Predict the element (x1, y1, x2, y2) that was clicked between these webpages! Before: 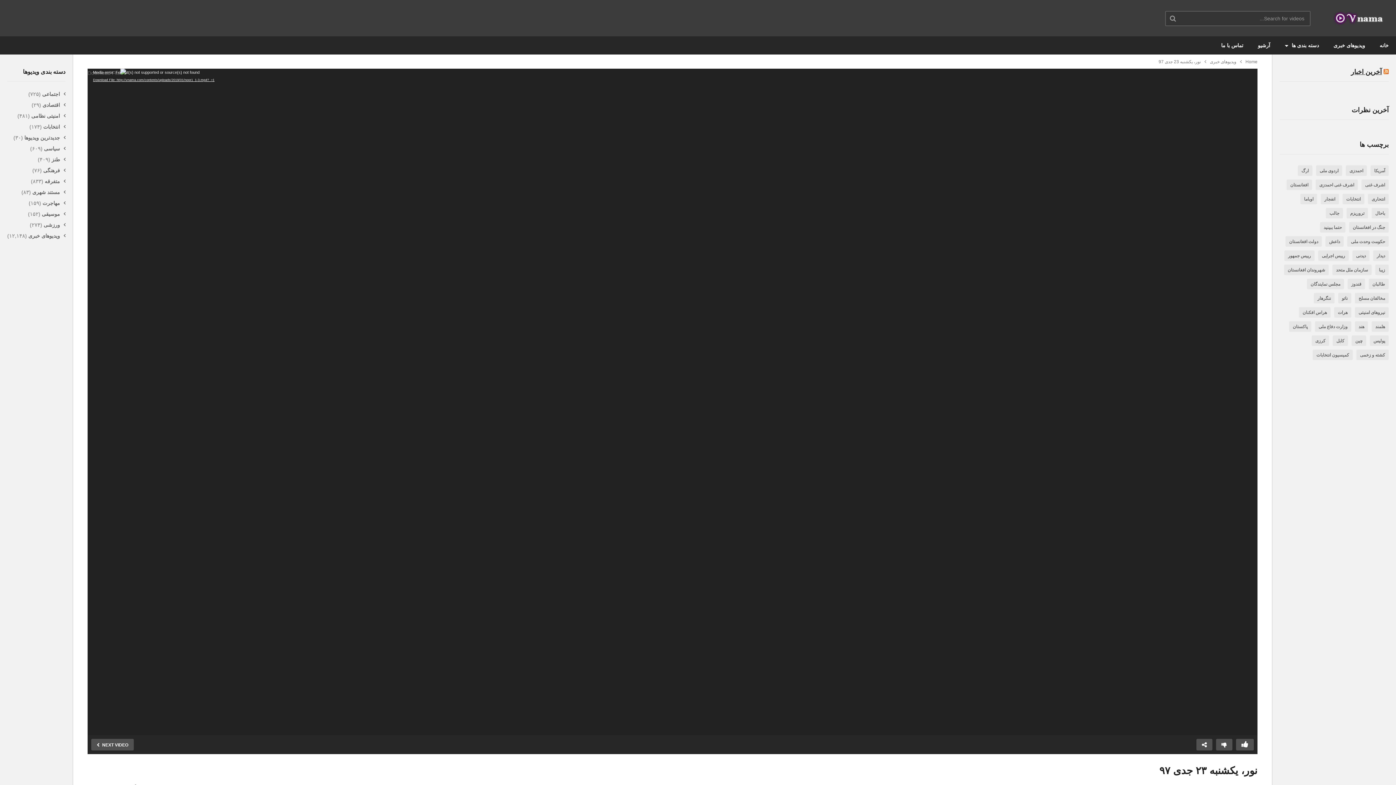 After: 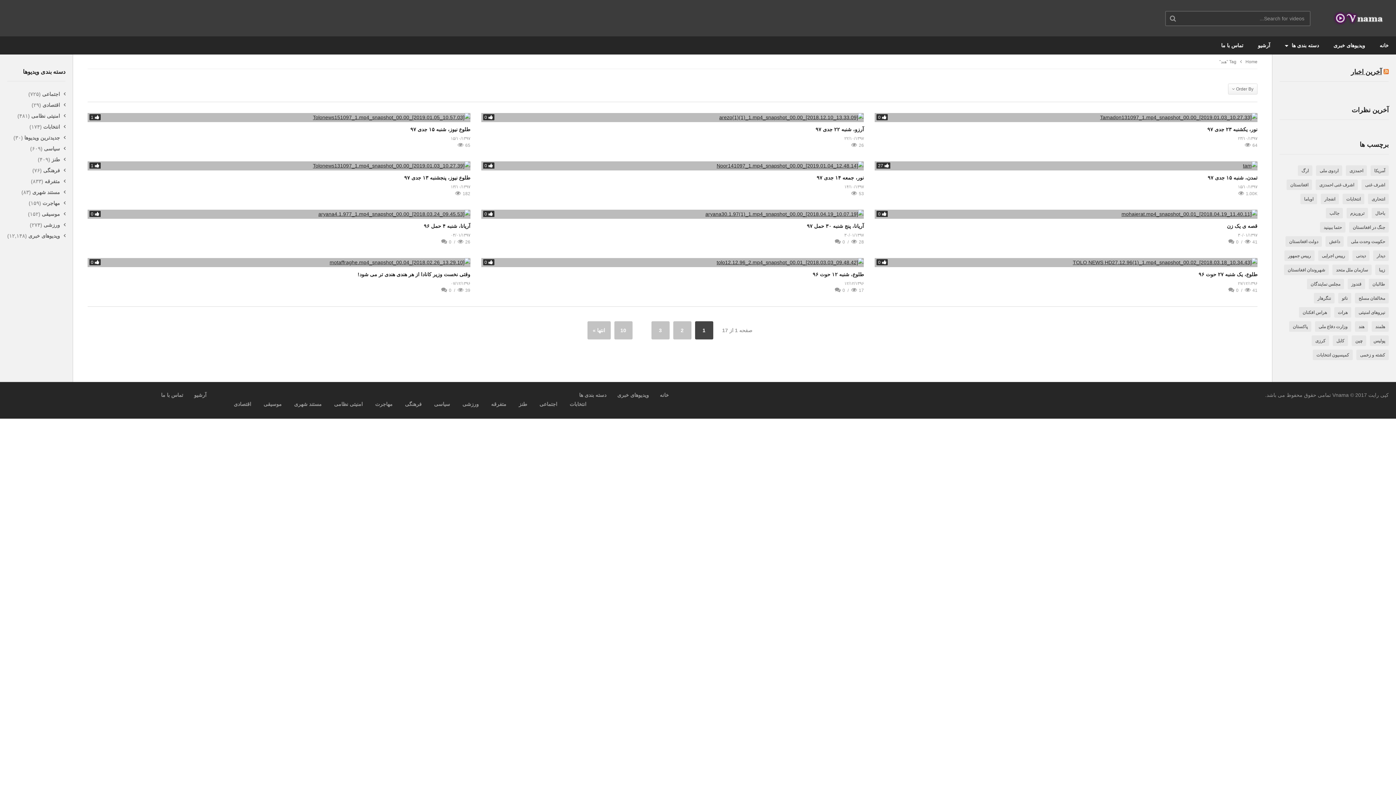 Action: label: هند (201 مورد) bbox: (1355, 321, 1368, 331)